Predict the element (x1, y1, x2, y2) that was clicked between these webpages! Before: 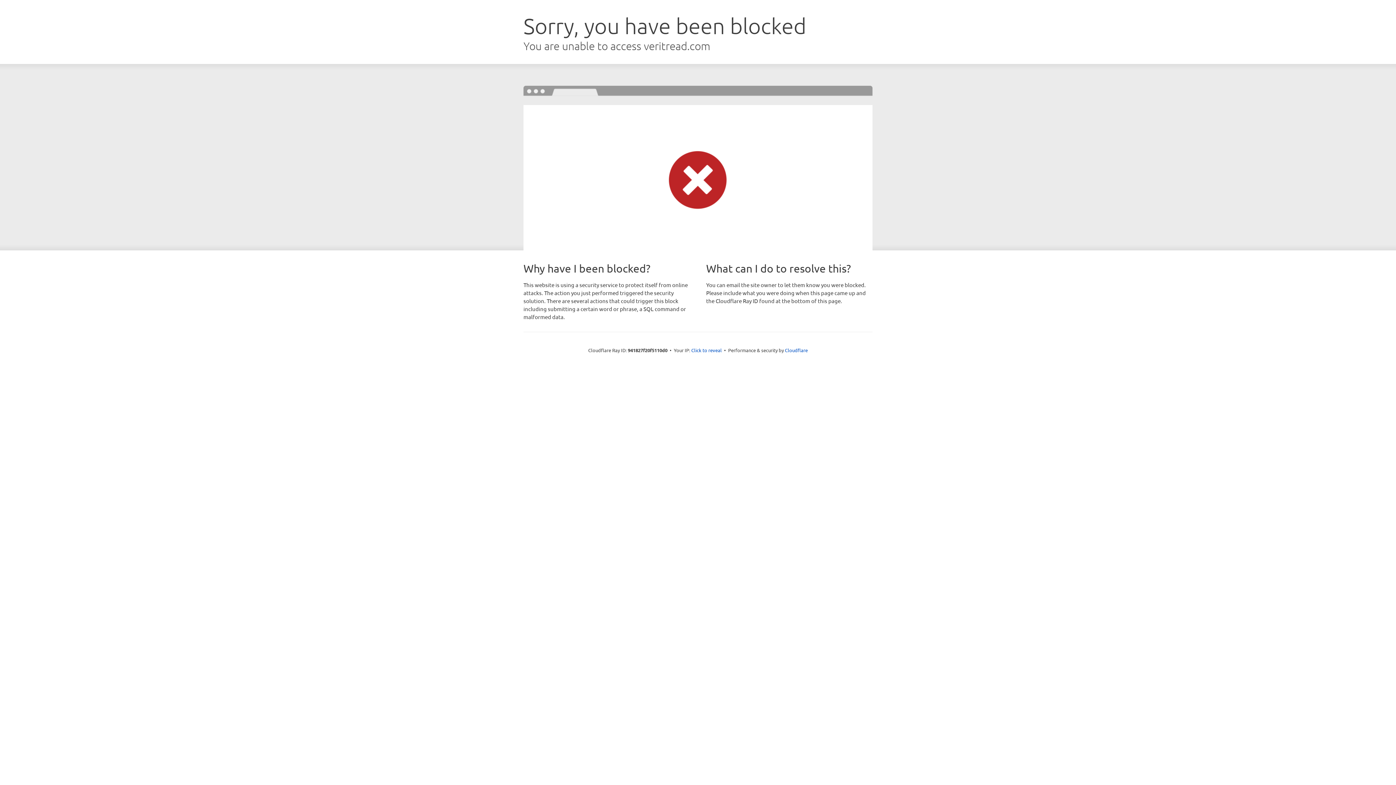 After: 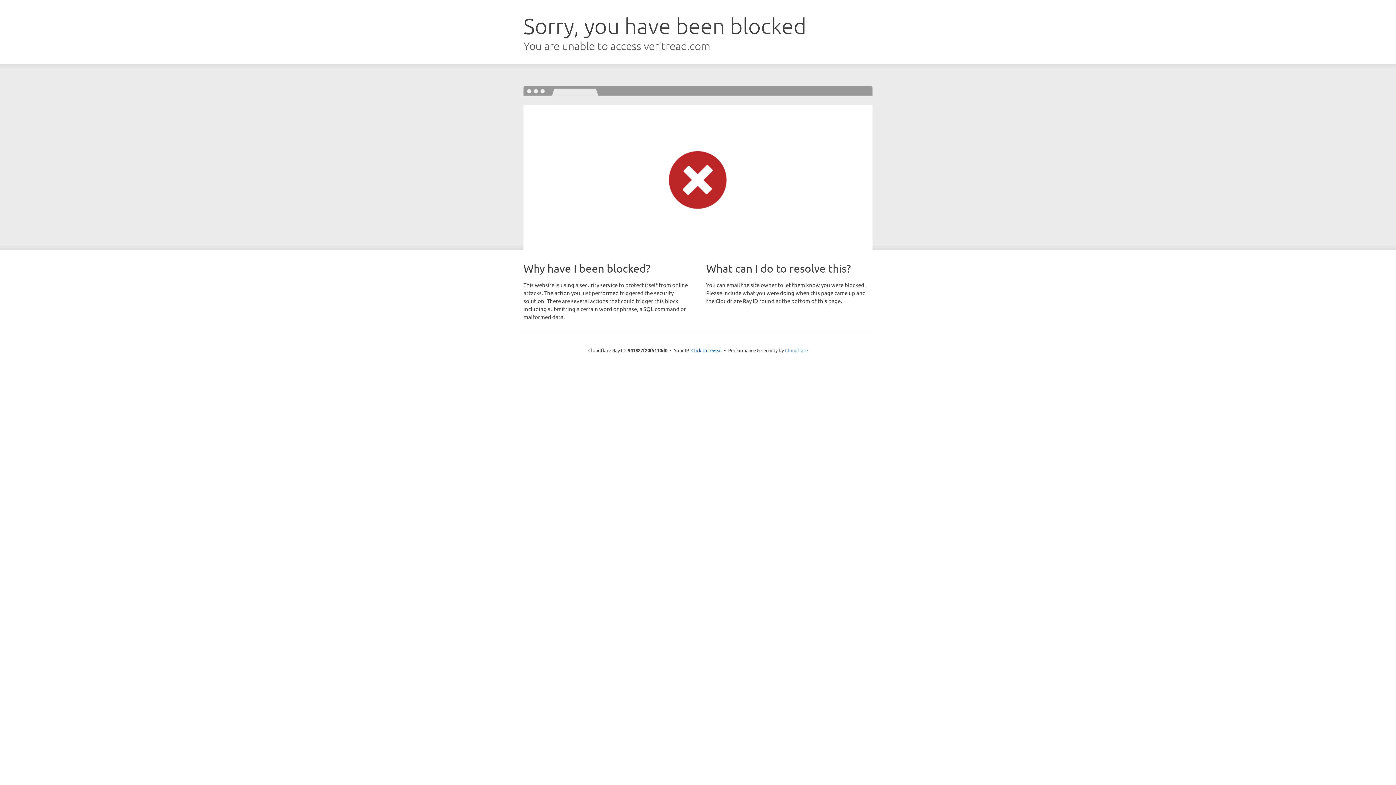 Action: label: Cloudflare bbox: (785, 347, 808, 353)